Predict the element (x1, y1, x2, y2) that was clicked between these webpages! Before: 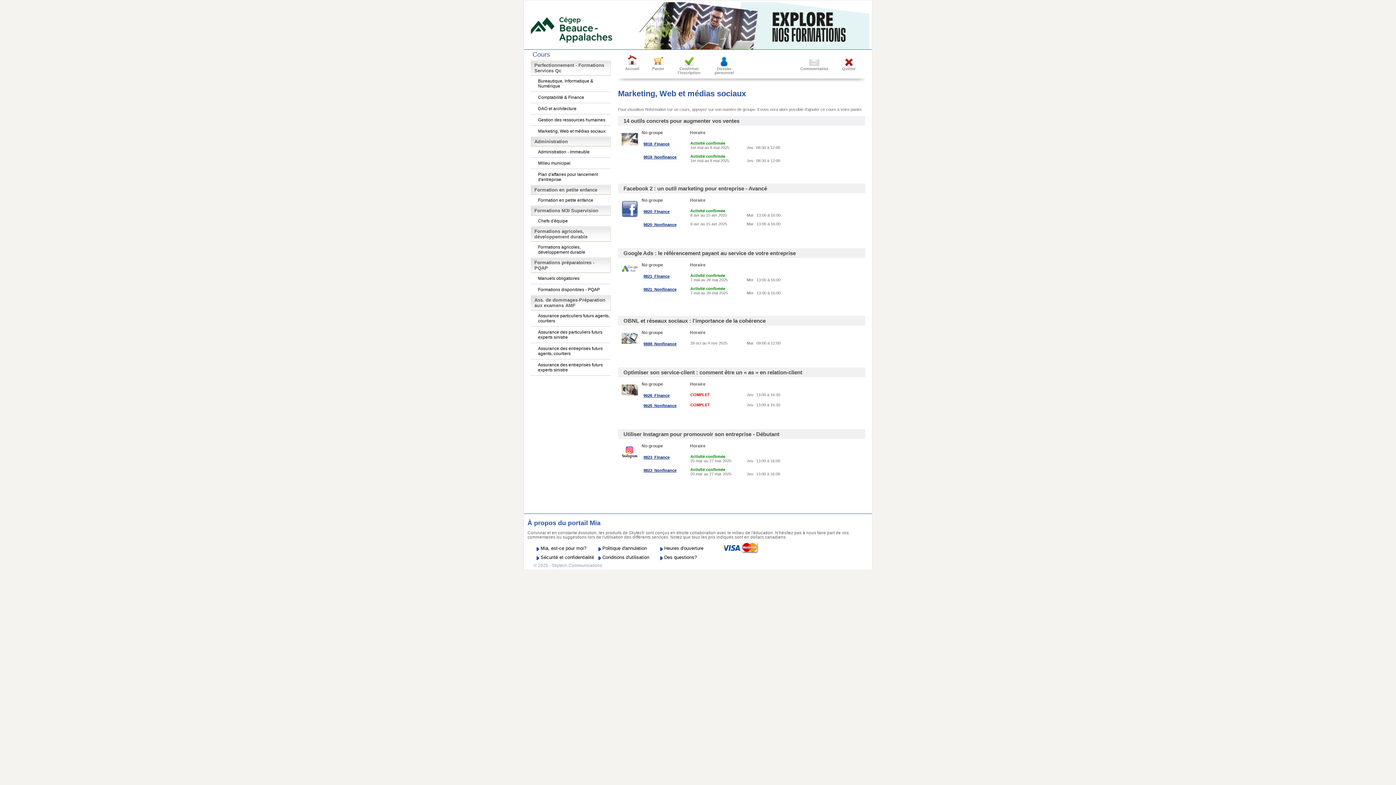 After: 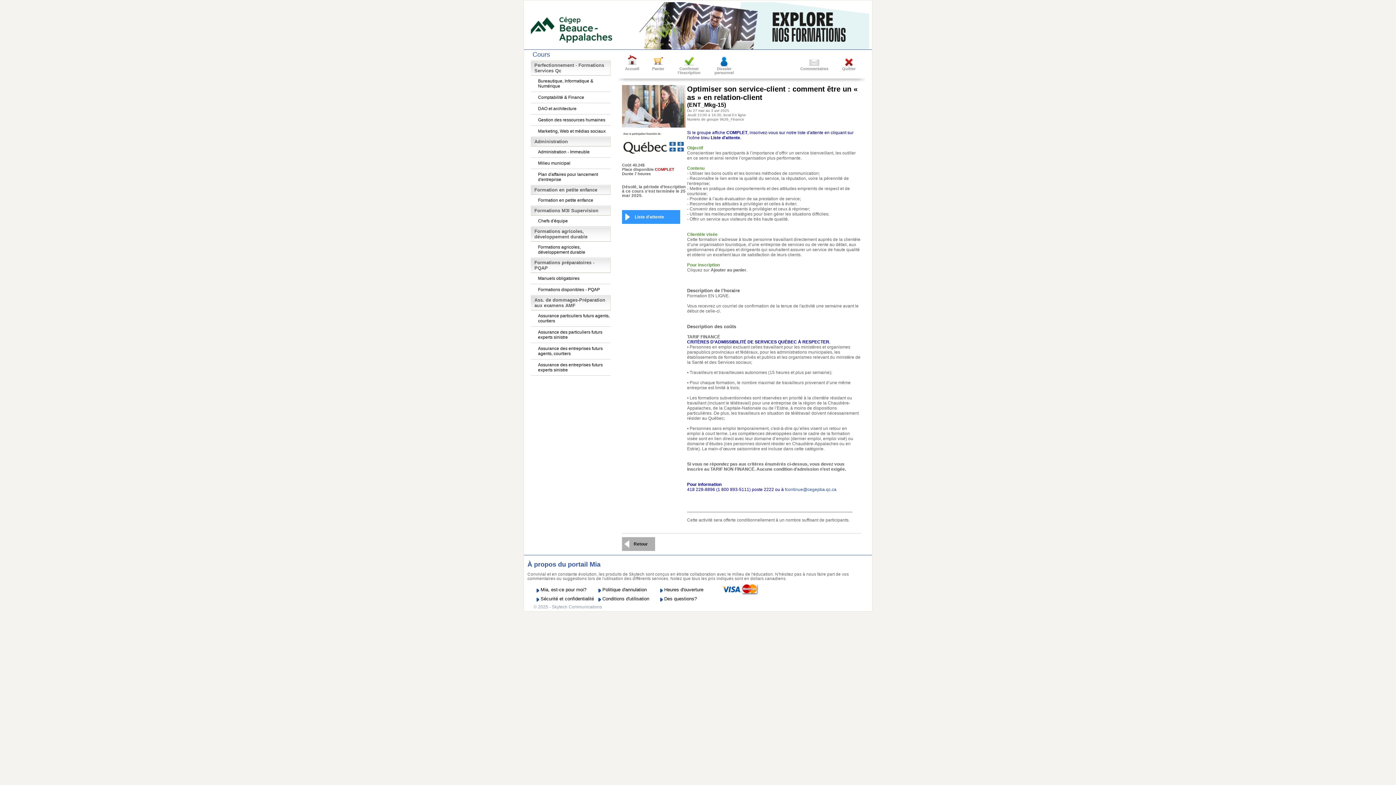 Action: label: 9626_Finance bbox: (641, 390, 671, 400)